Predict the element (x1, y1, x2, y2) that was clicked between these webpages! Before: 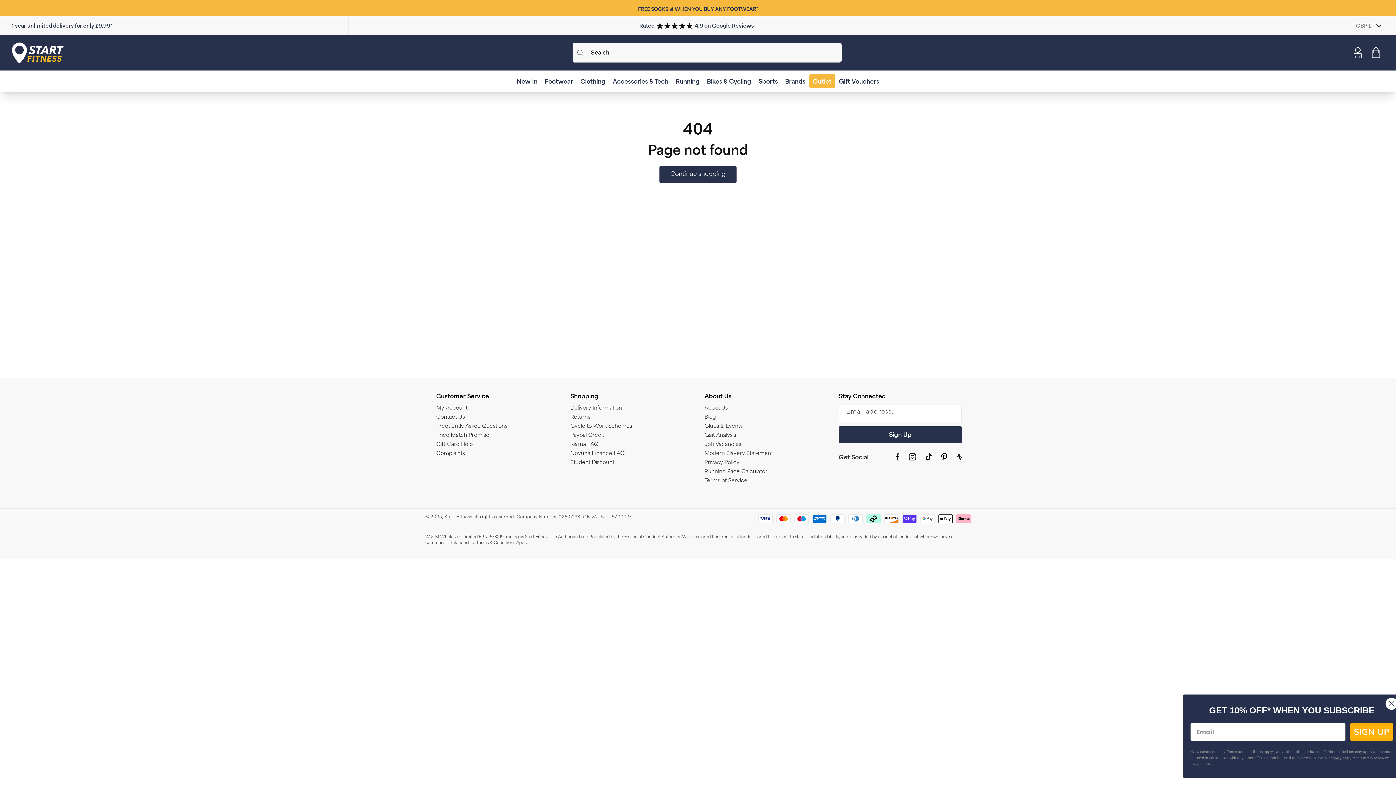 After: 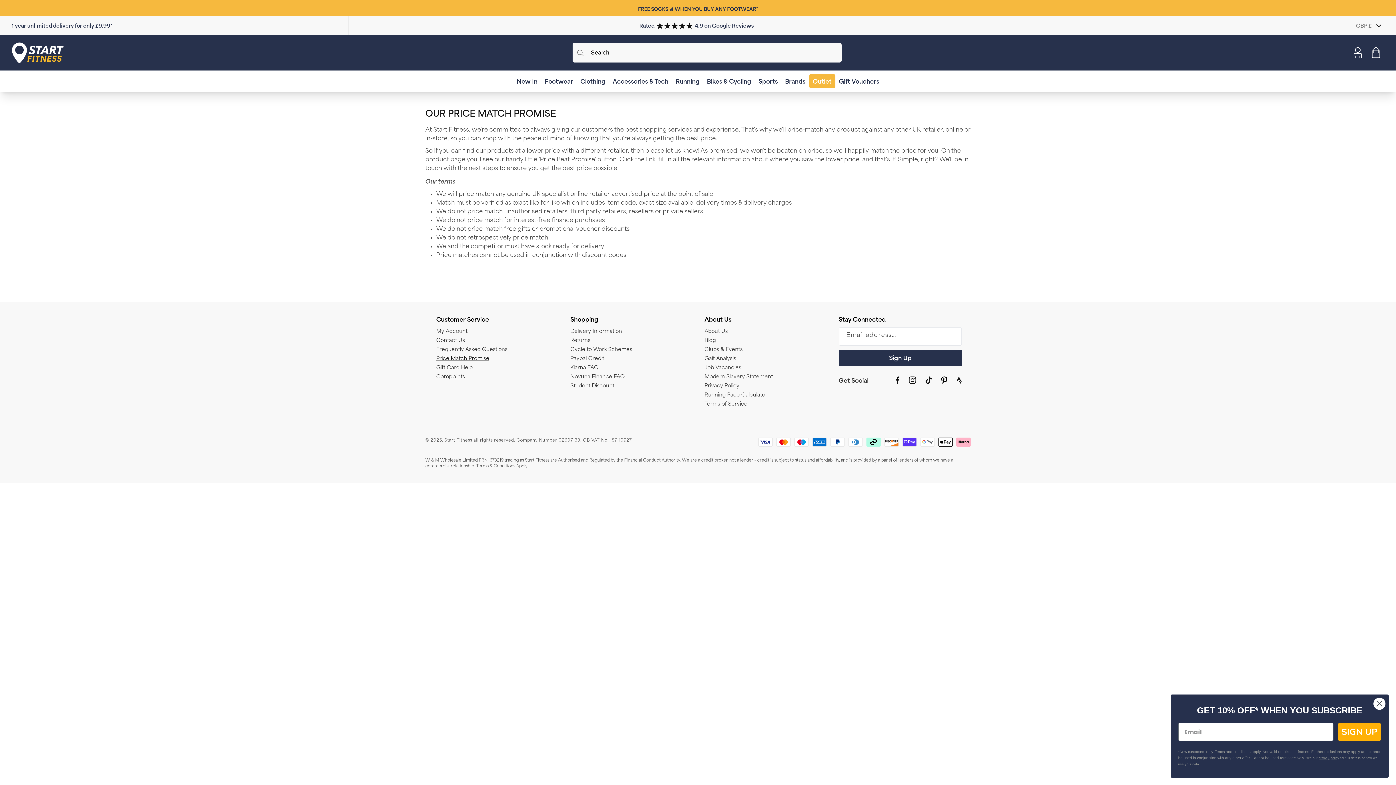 Action: label: Price Match Promise bbox: (436, 431, 489, 440)